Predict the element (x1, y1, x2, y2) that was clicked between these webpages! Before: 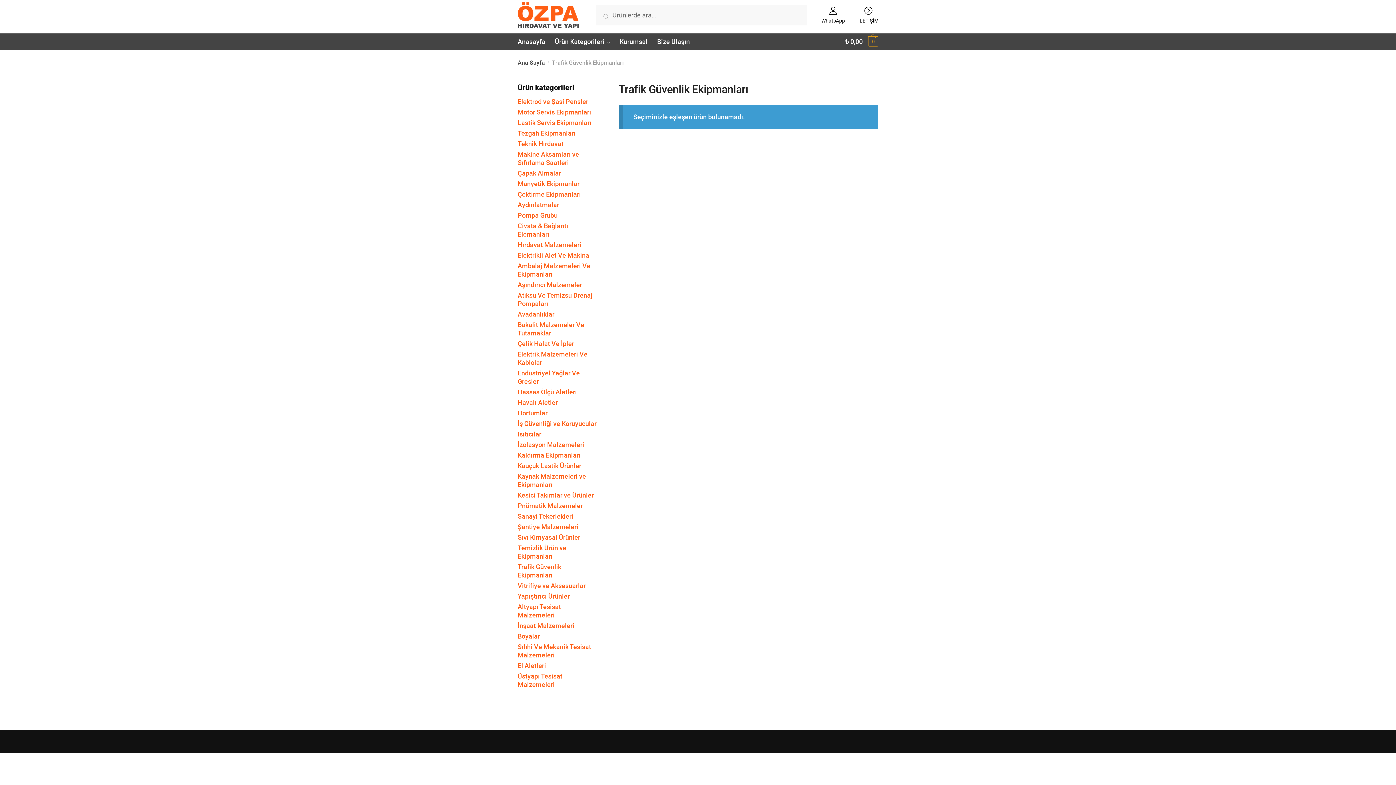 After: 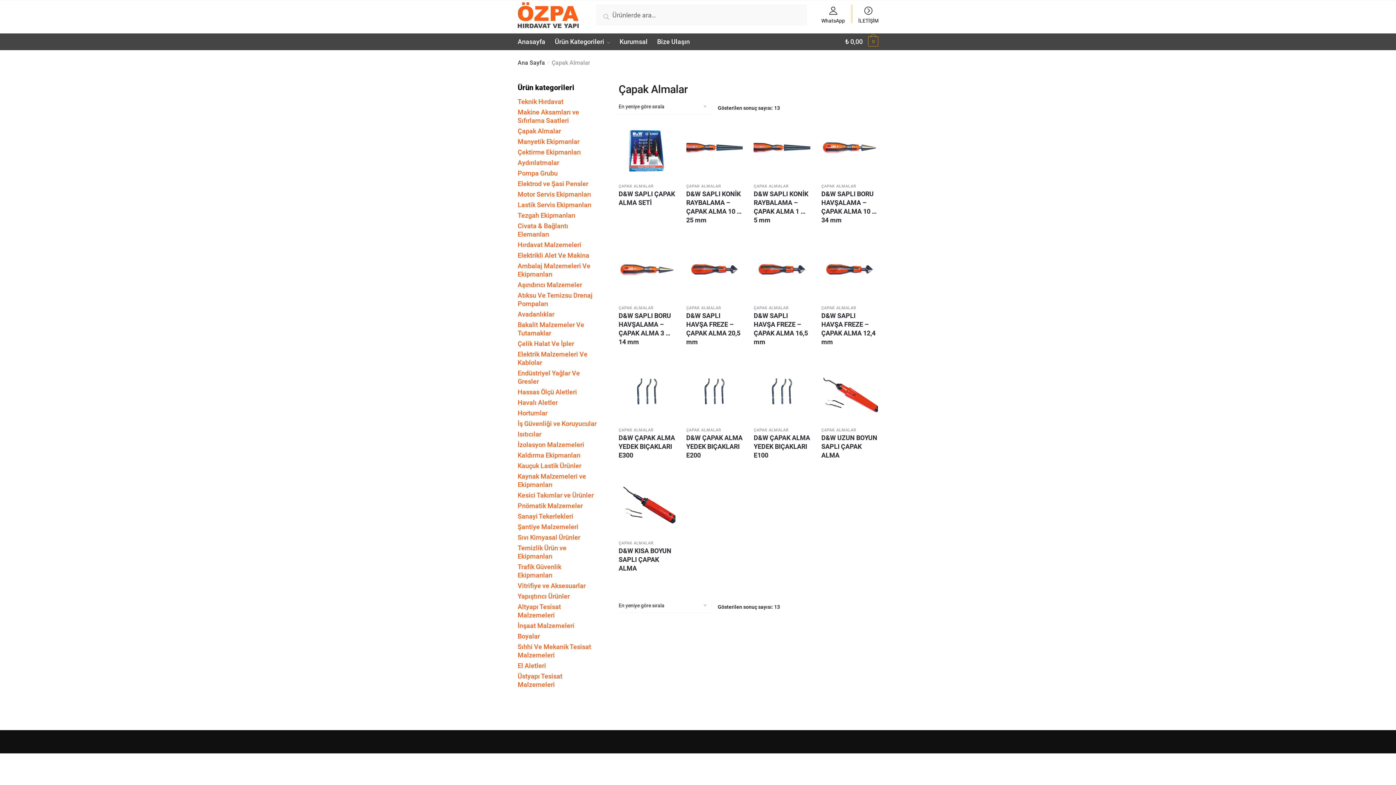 Action: label: Çapak Almalar bbox: (517, 169, 561, 176)